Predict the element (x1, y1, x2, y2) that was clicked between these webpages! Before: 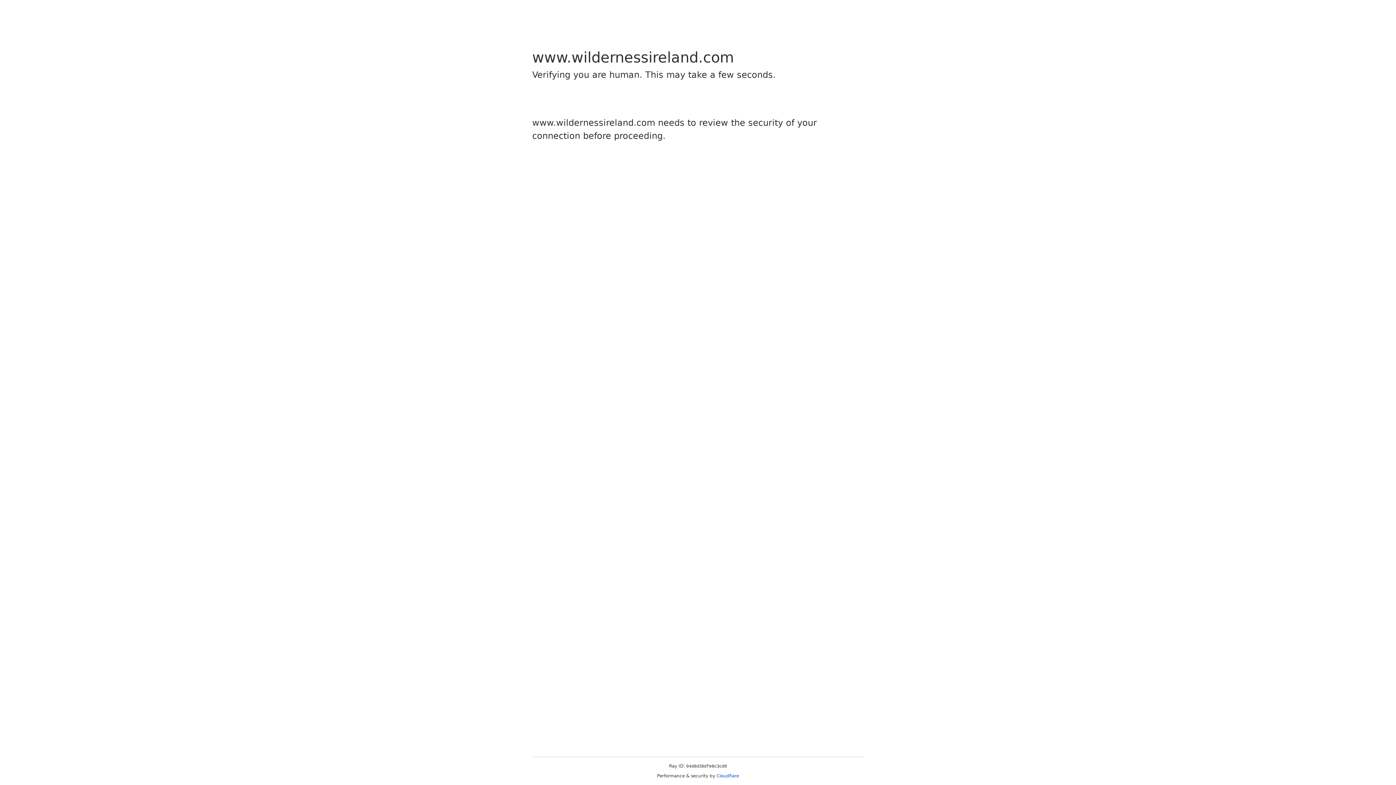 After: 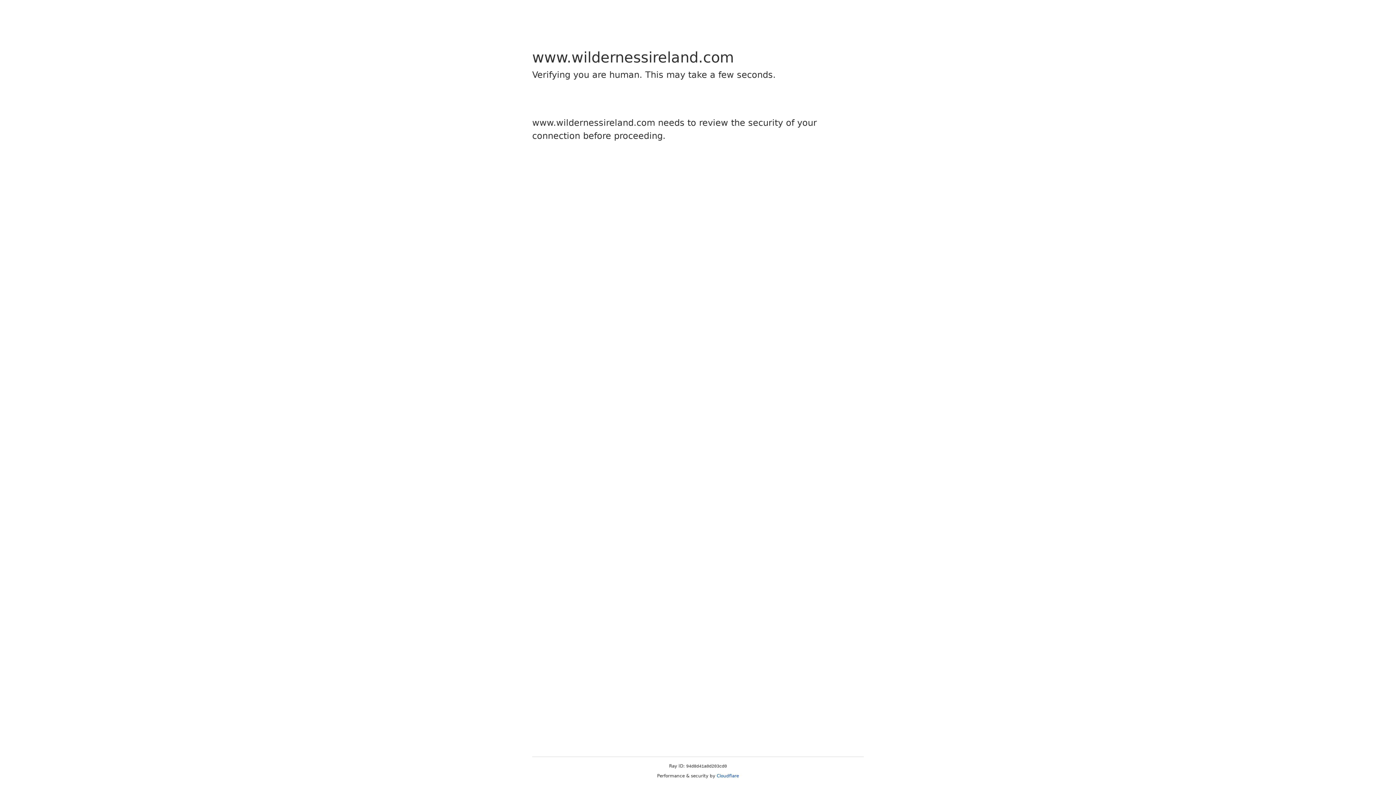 Action: bbox: (716, 773, 739, 778) label: Cloudflare